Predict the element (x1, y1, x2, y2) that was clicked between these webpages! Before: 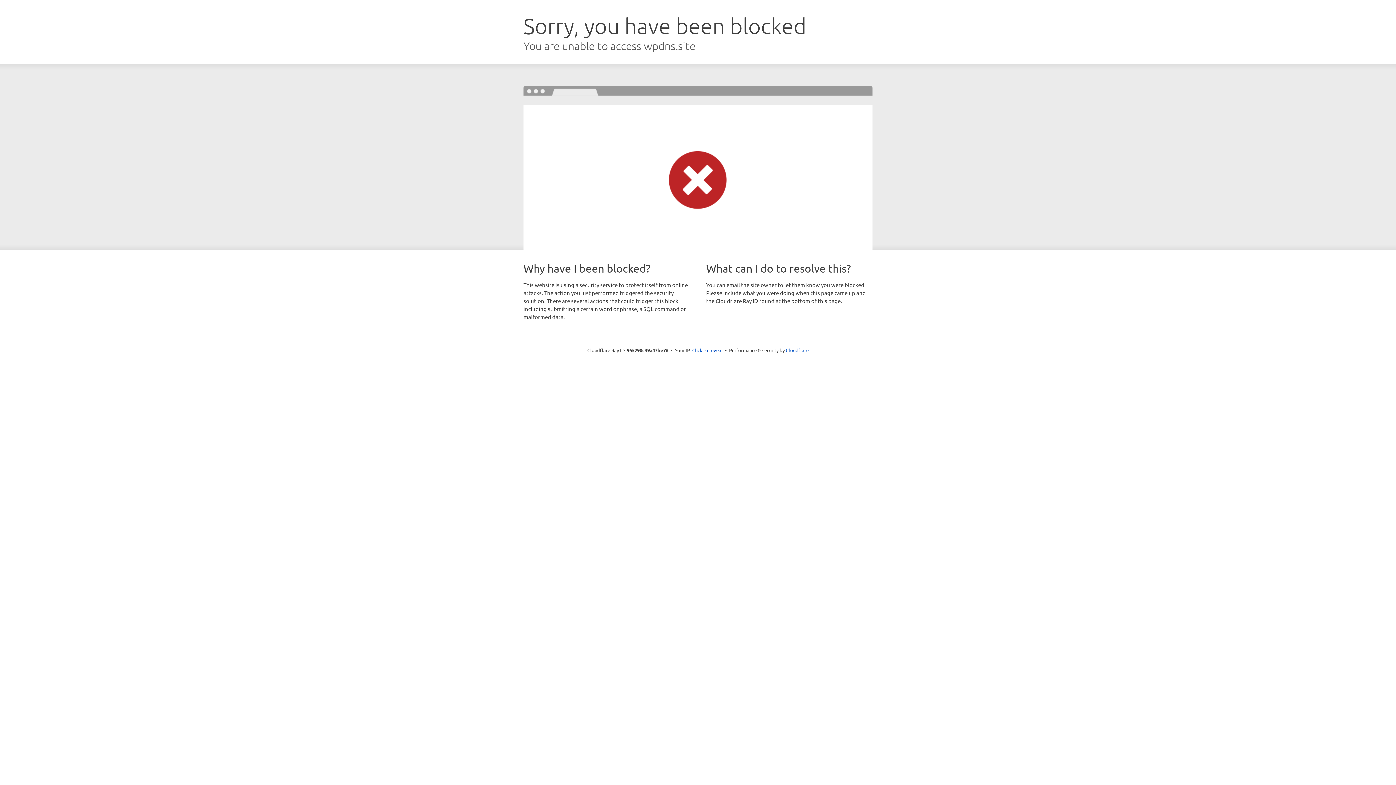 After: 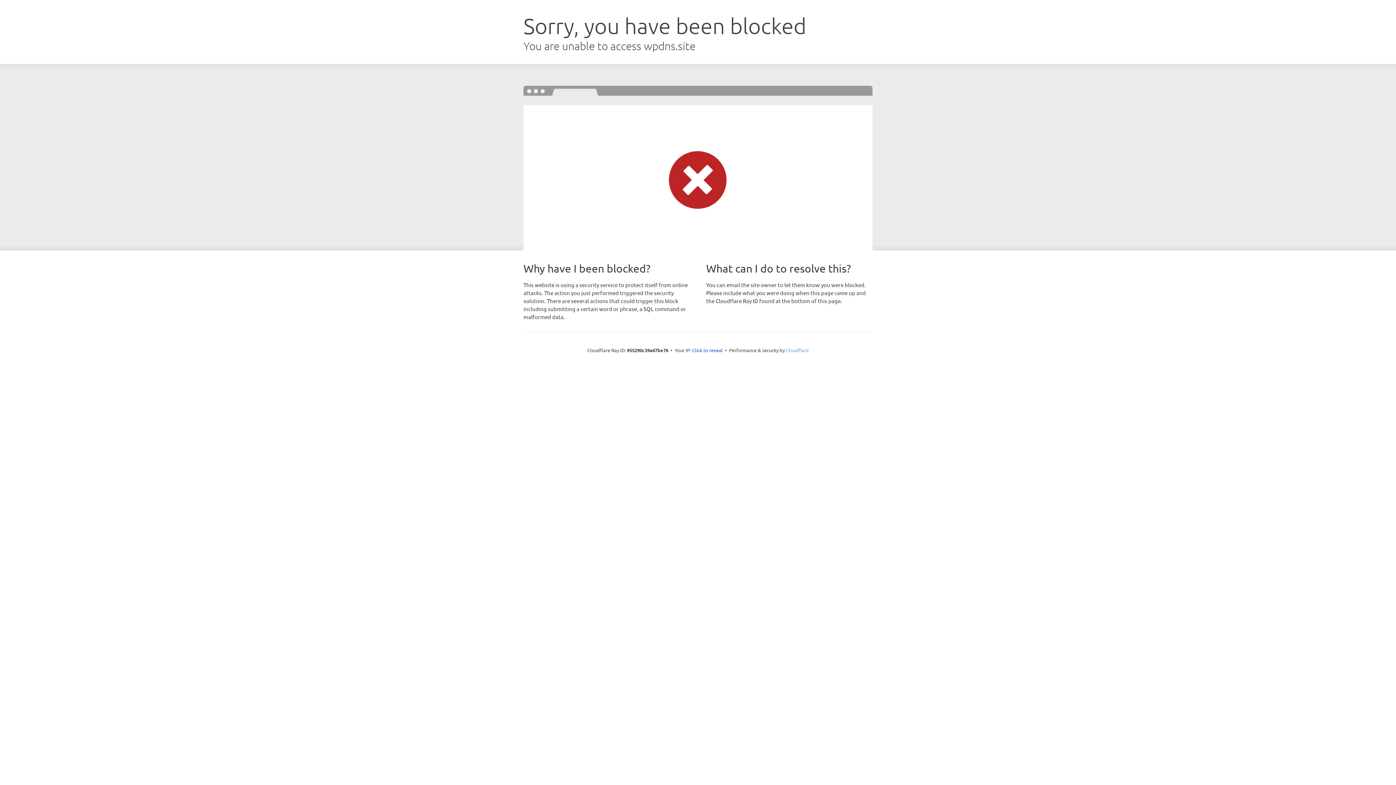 Action: label: Cloudflare bbox: (786, 347, 808, 353)